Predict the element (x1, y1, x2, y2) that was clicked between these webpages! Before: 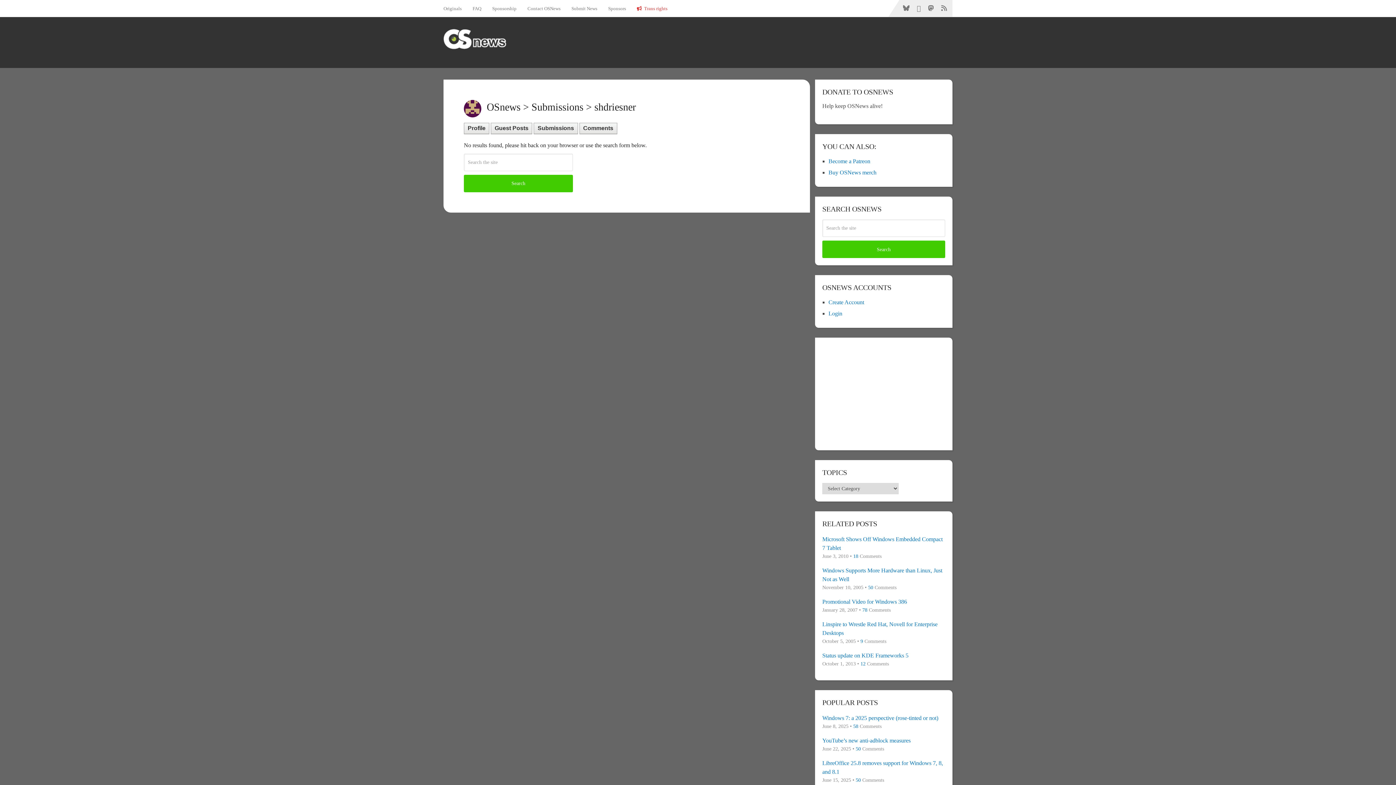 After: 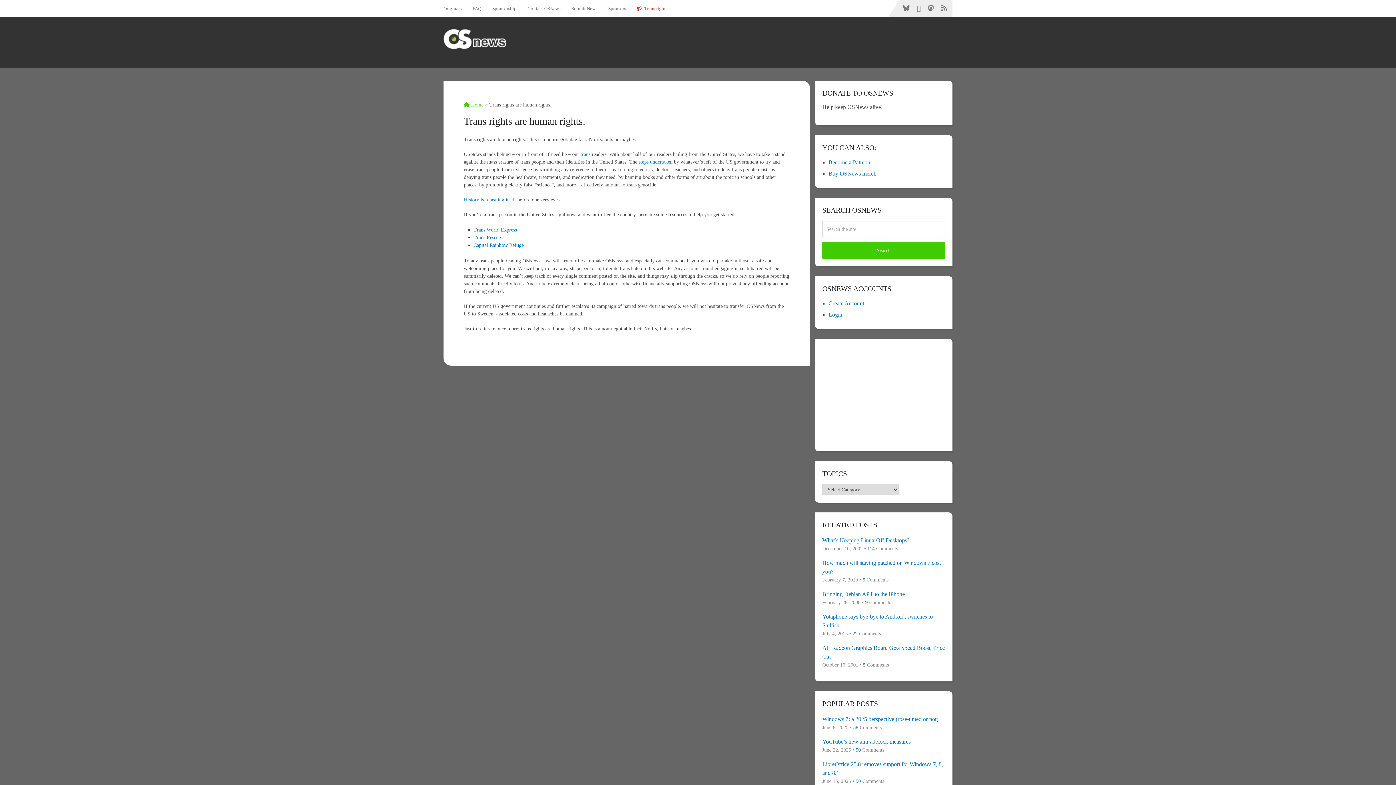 Action: bbox: (631, 0, 673, 16) label:  Trans rights